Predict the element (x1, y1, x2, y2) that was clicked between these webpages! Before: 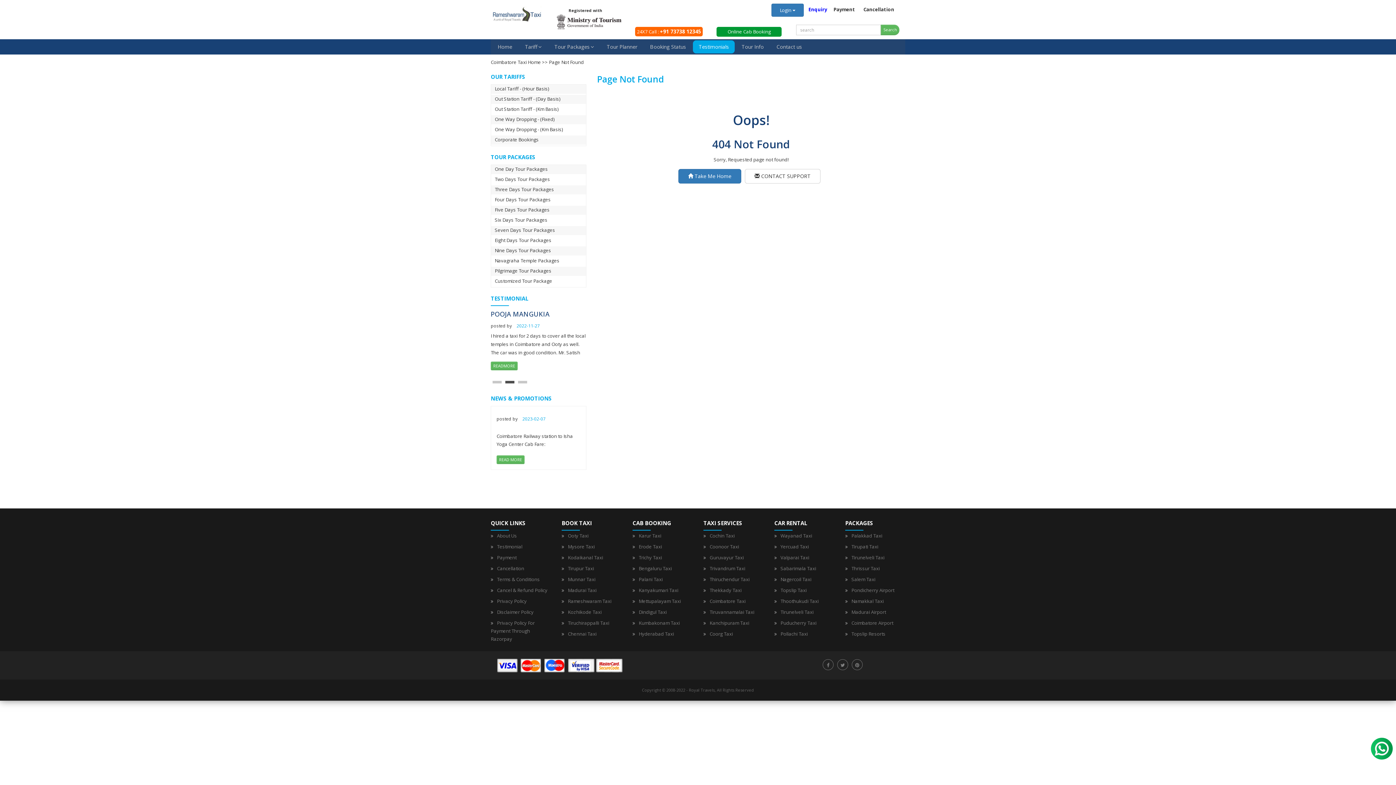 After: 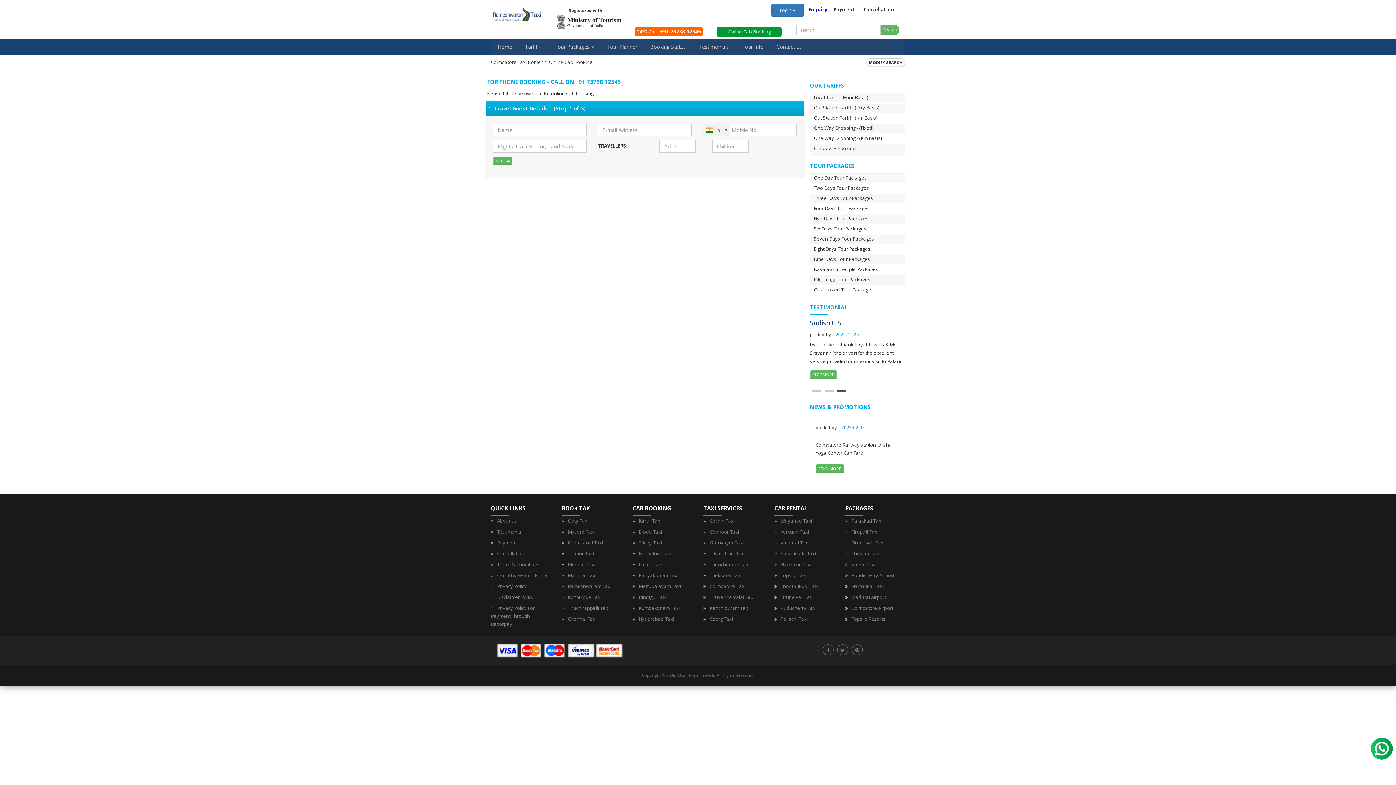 Action: bbox: (716, 26, 781, 36) label: Online Cab Booking